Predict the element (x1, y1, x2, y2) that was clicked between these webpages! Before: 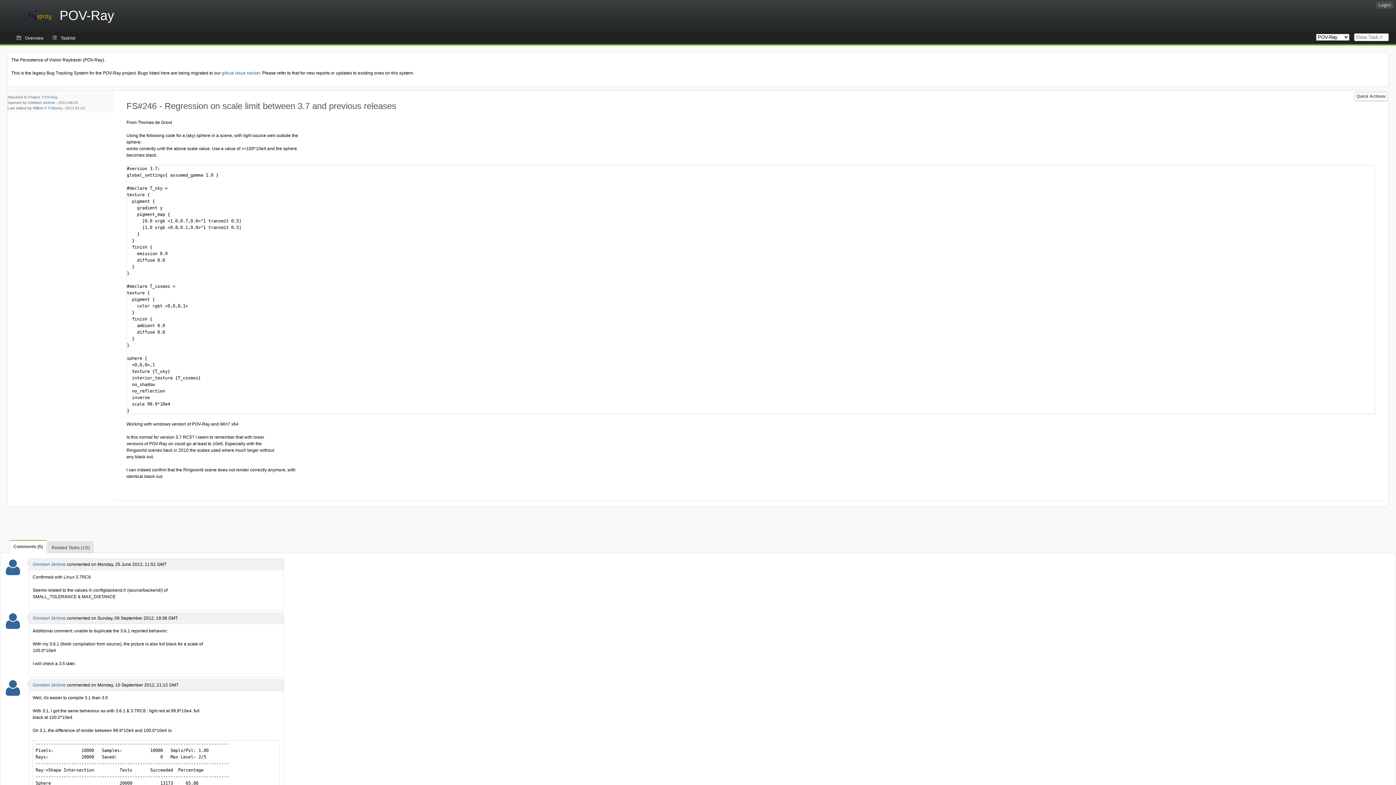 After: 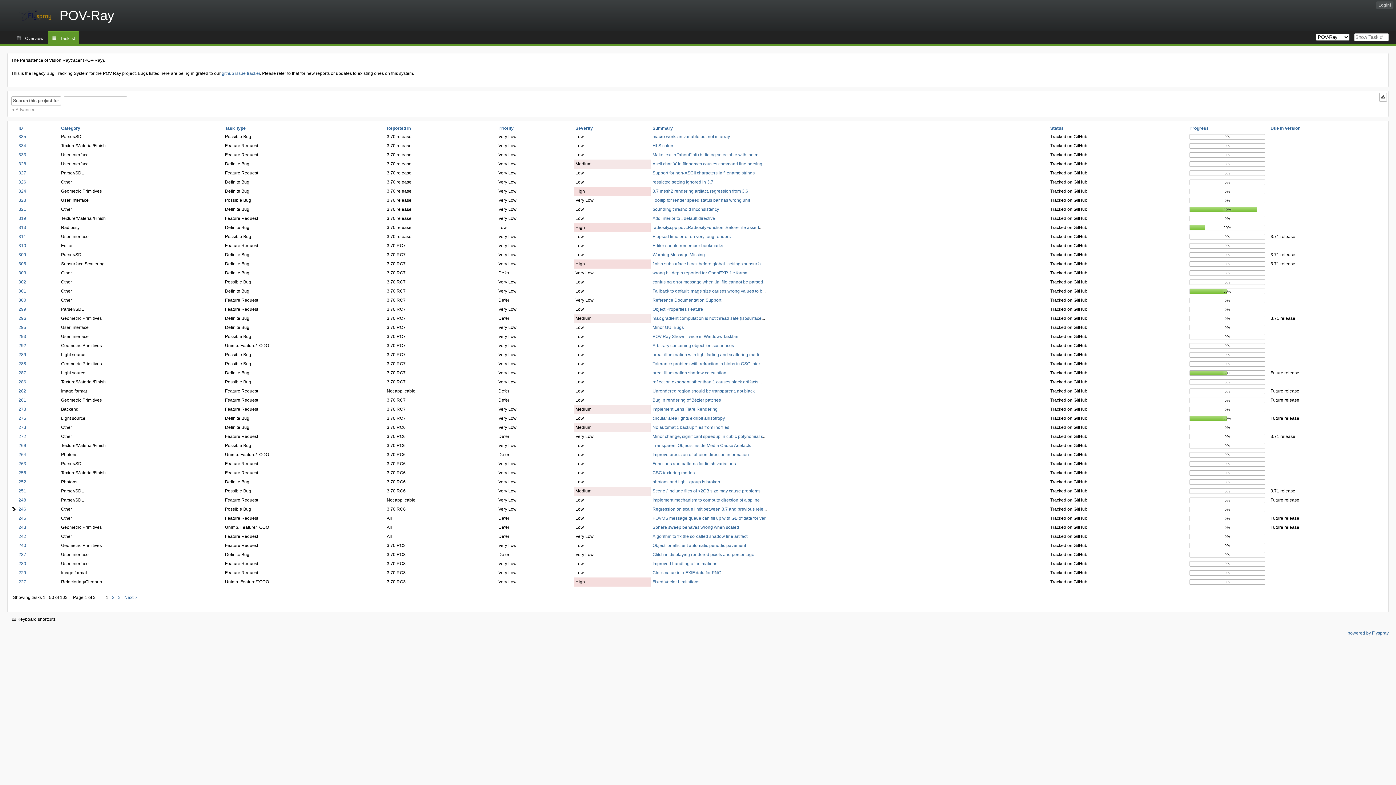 Action: bbox: (42, 95, 57, 99) label: POV-Ray